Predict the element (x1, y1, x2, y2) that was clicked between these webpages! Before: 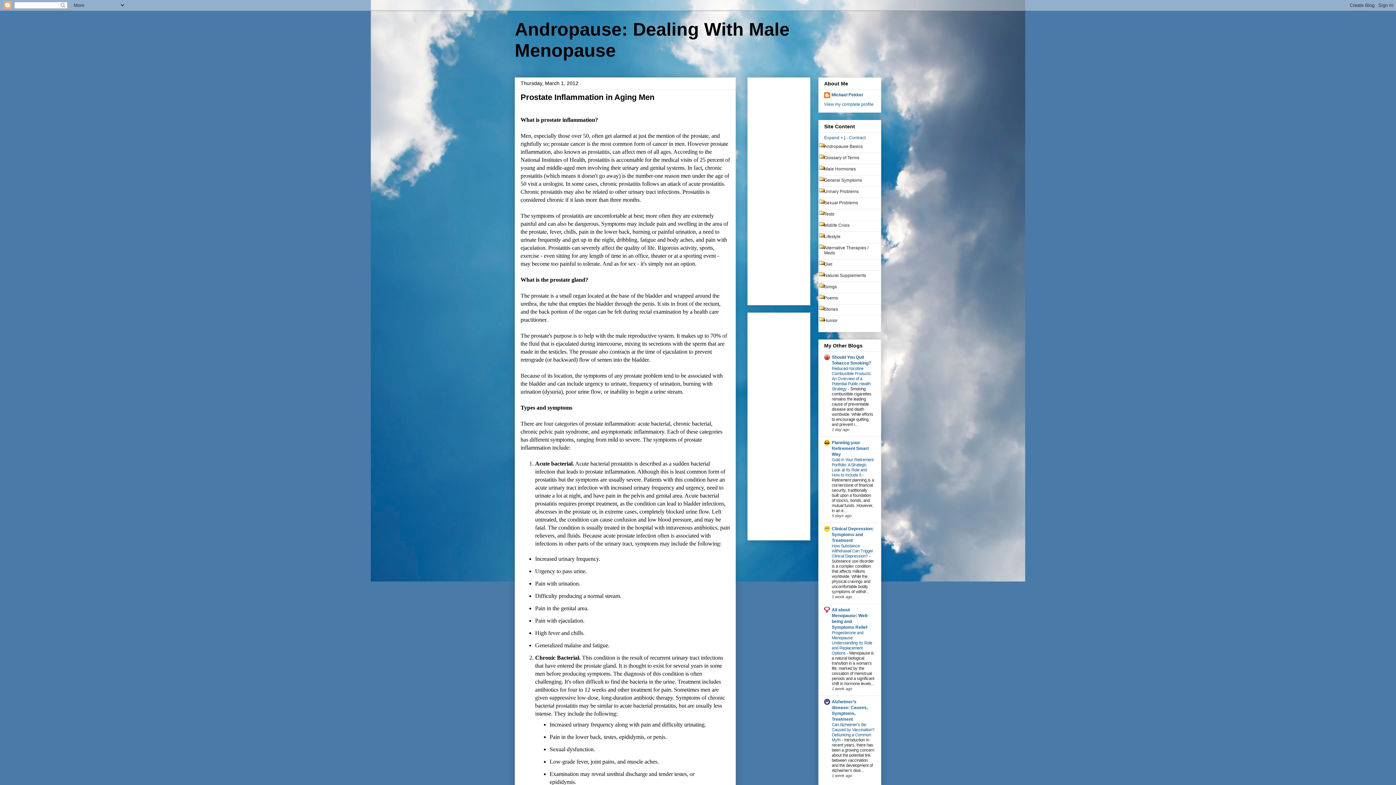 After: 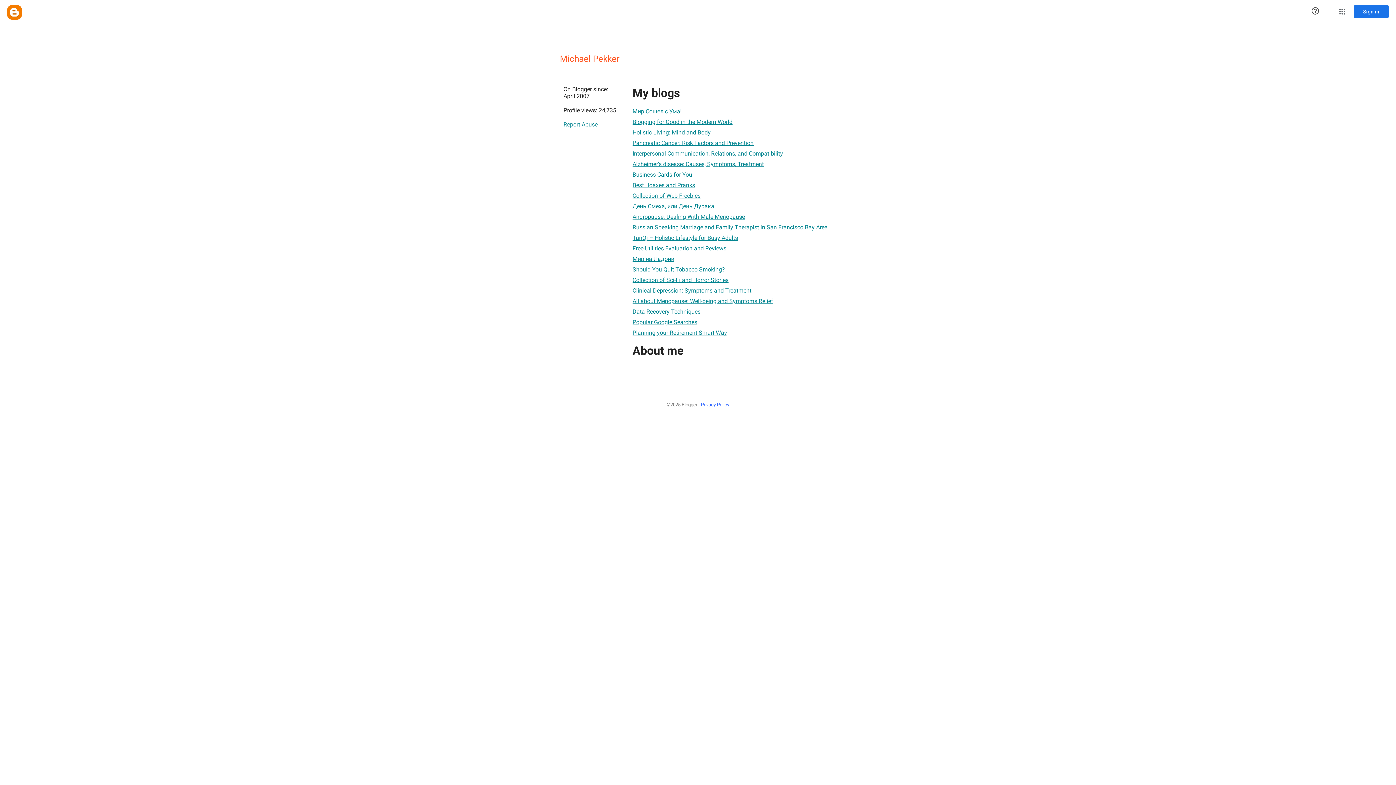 Action: bbox: (824, 101, 873, 107) label: View my complete profile